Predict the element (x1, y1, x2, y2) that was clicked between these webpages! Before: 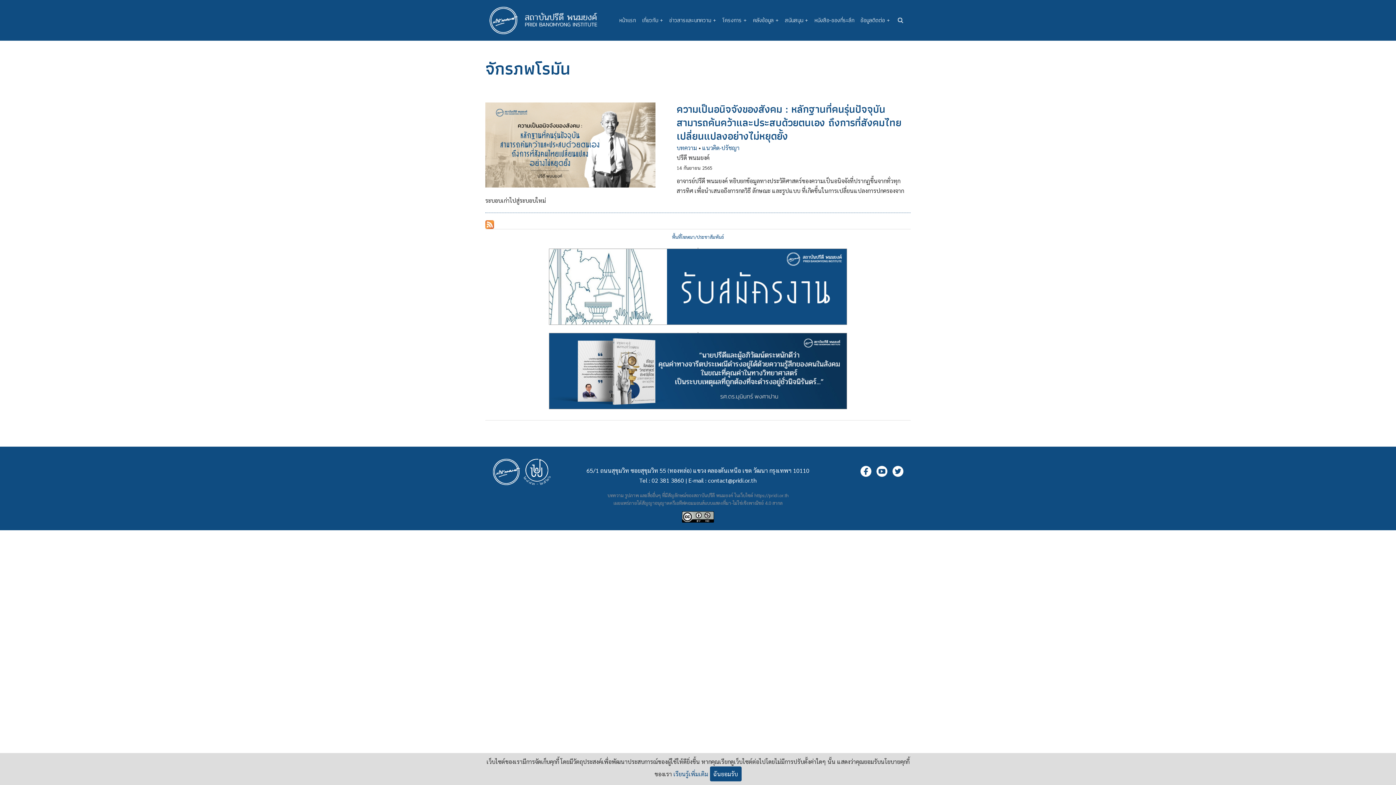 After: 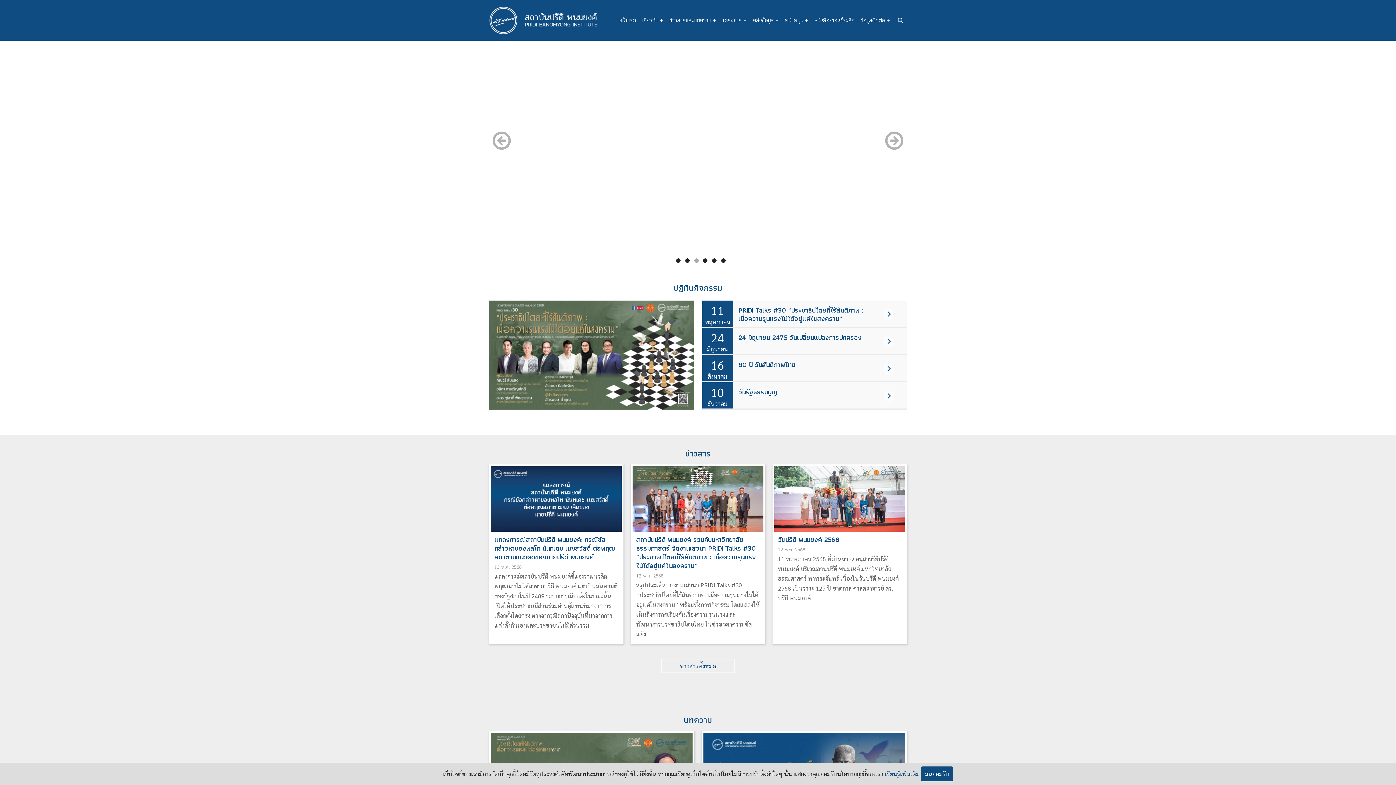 Action: label: หน้าแรก bbox: (618, 13, 636, 26)